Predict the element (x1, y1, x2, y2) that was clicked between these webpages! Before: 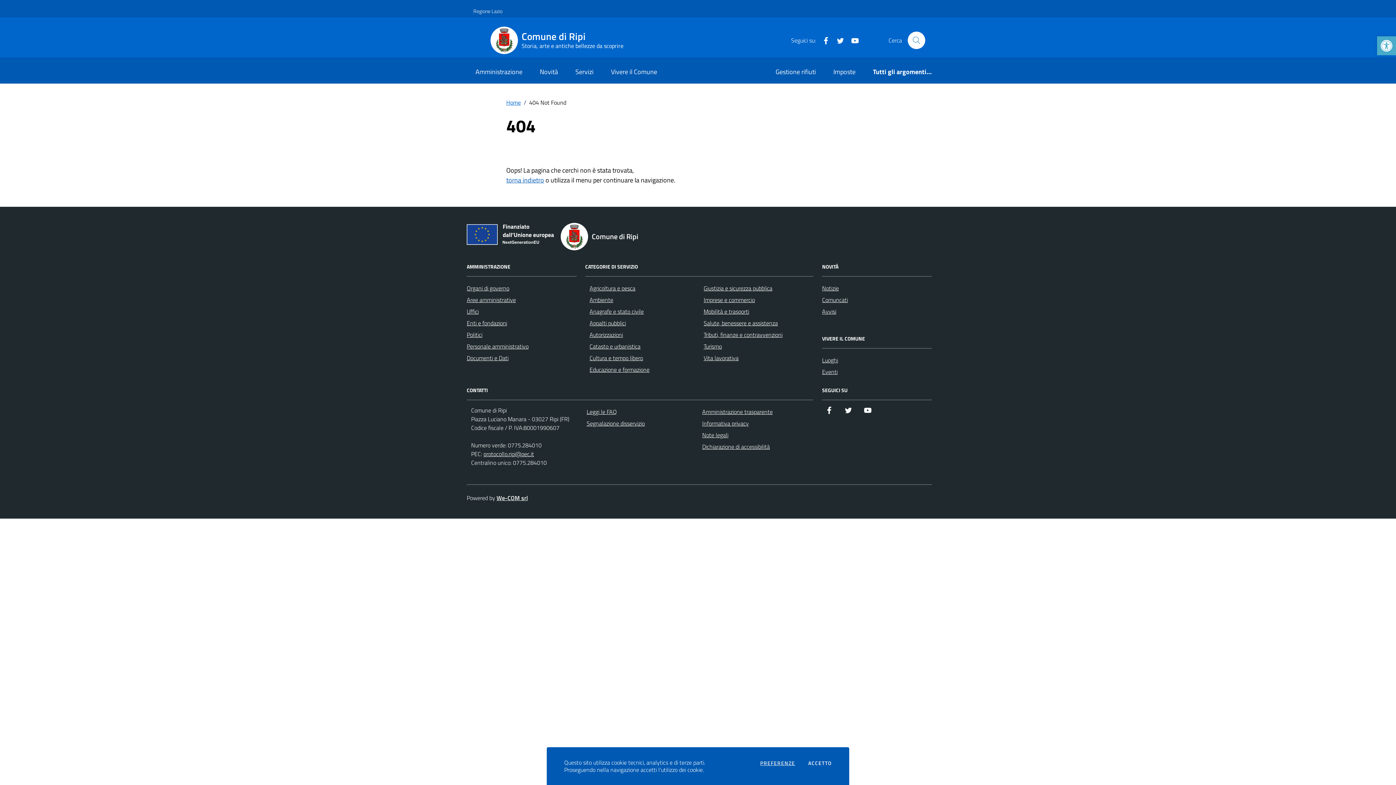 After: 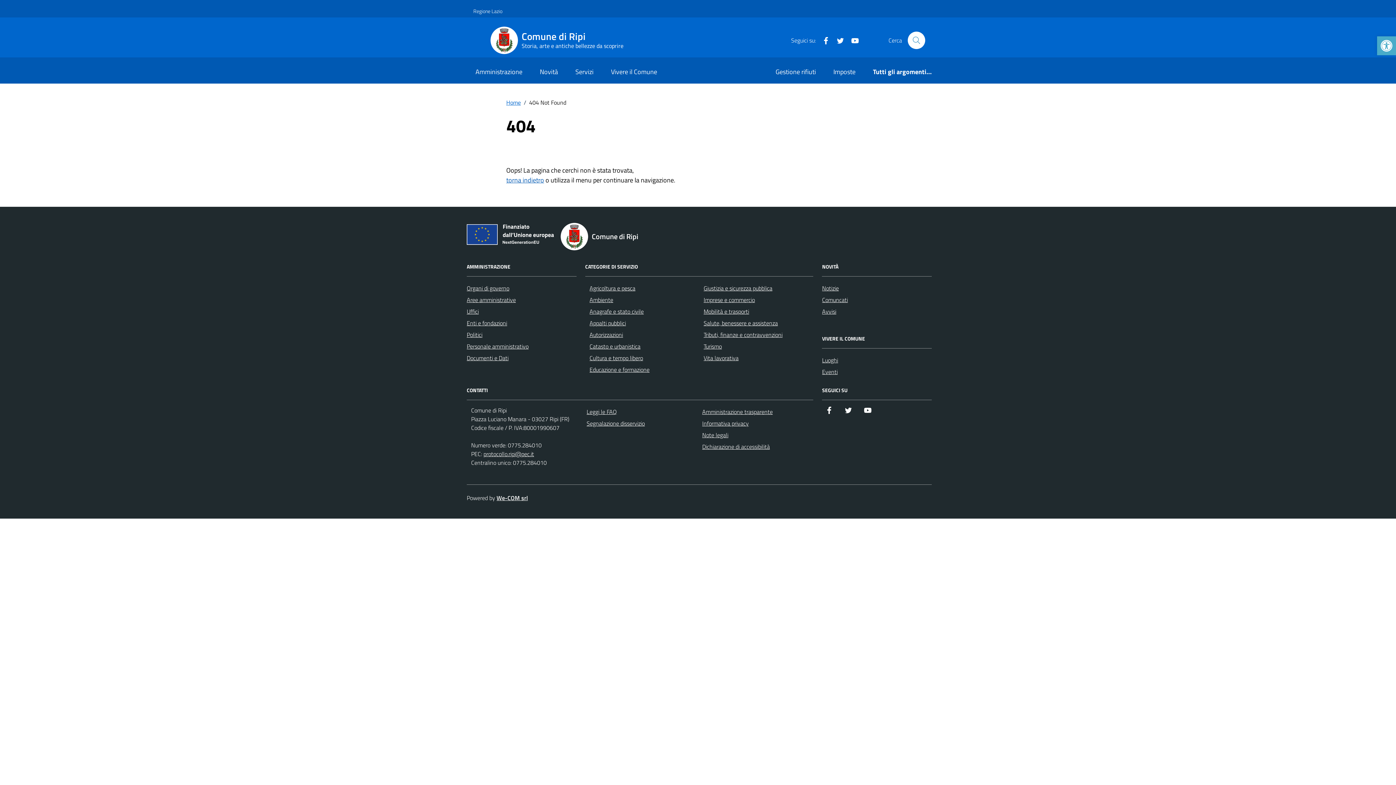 Action: bbox: (808, 761, 832, 766) label: ACCETTO
I COOKIES